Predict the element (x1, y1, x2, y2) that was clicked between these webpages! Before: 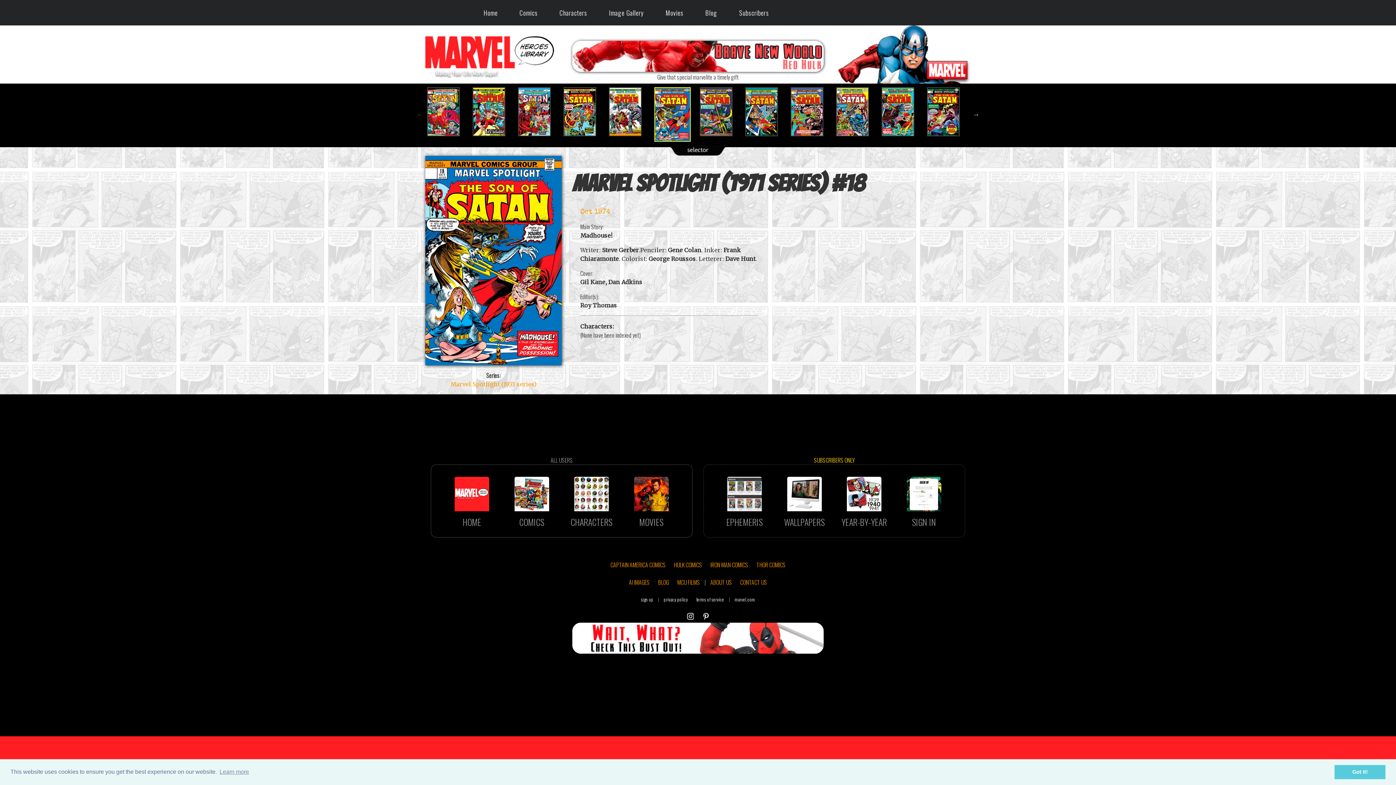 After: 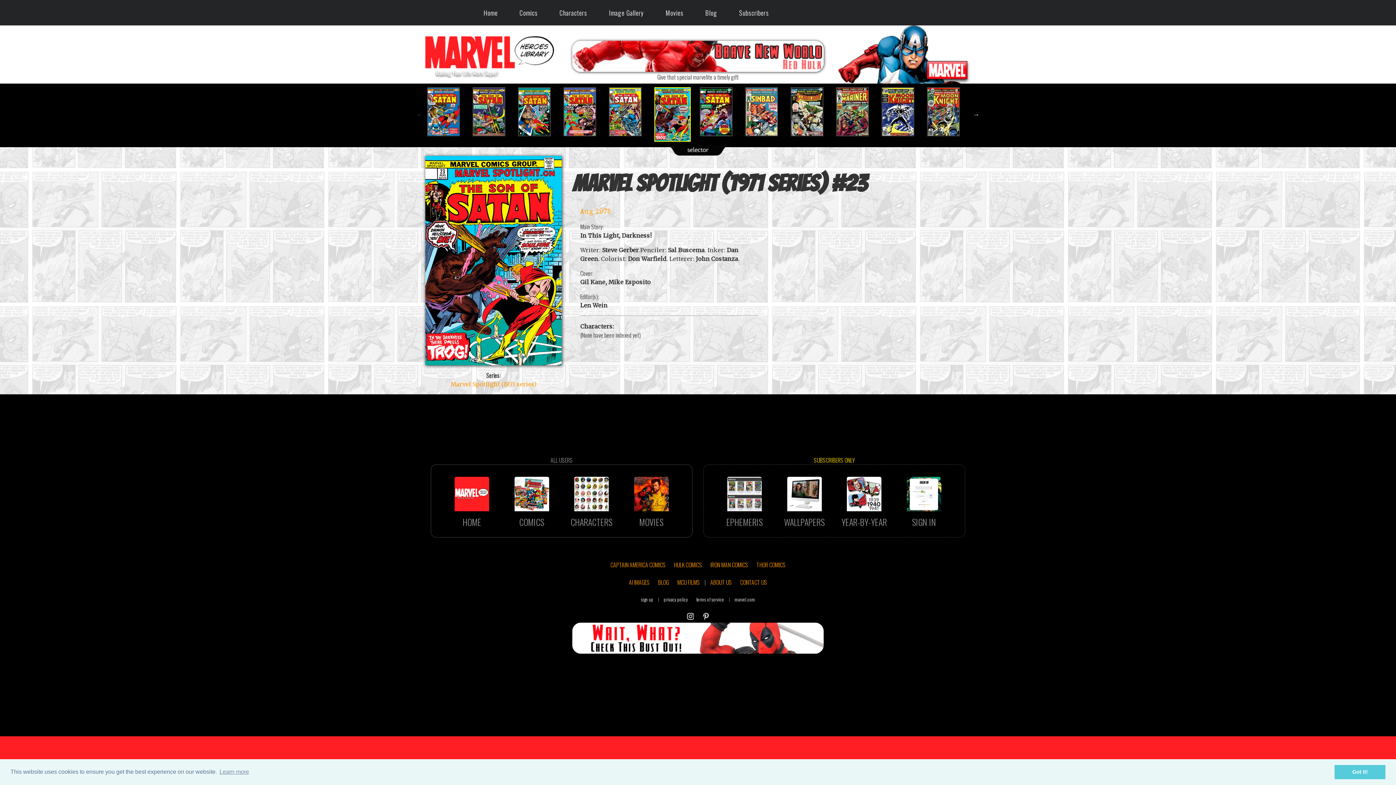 Action: bbox: (880, 87, 925, 136)